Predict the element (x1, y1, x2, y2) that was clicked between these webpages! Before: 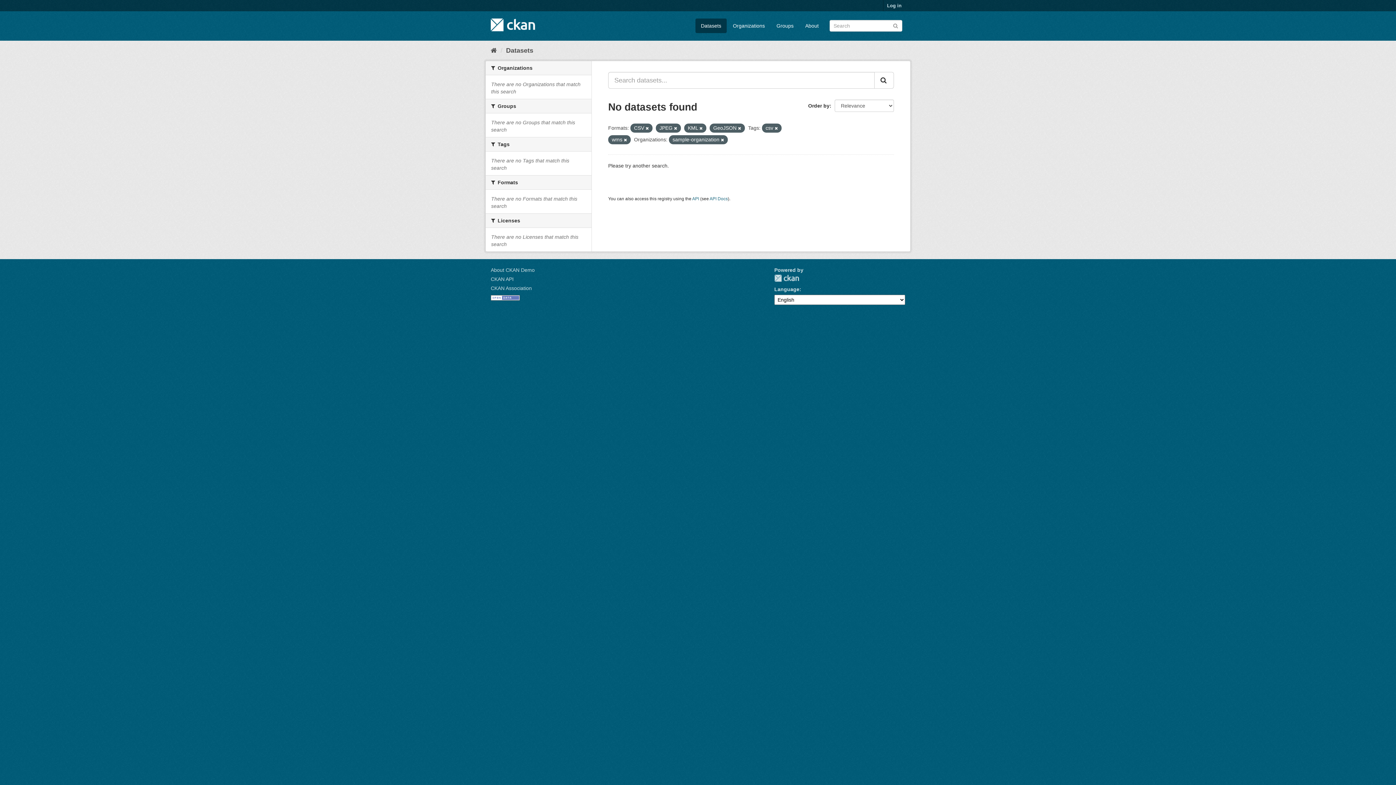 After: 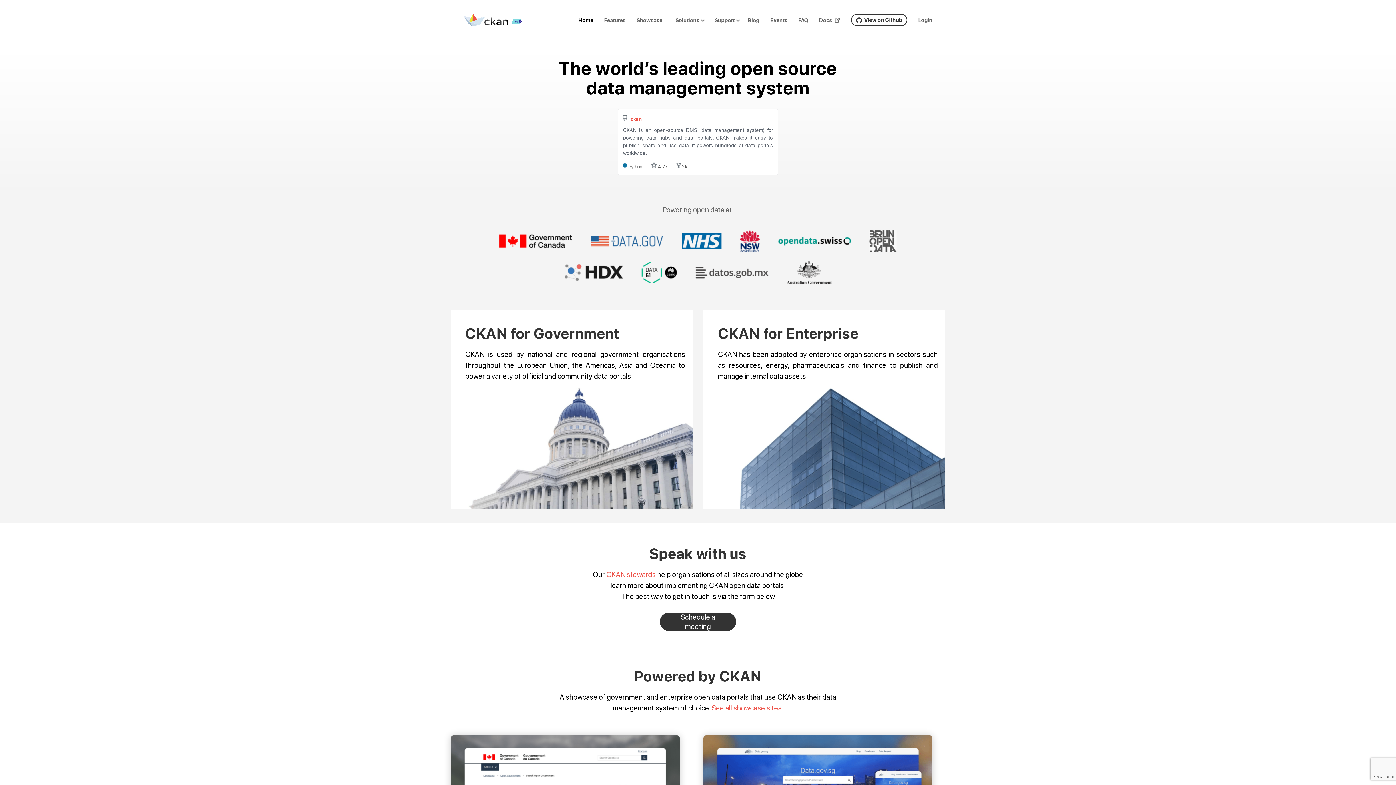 Action: bbox: (490, 285, 532, 291) label: CKAN Association